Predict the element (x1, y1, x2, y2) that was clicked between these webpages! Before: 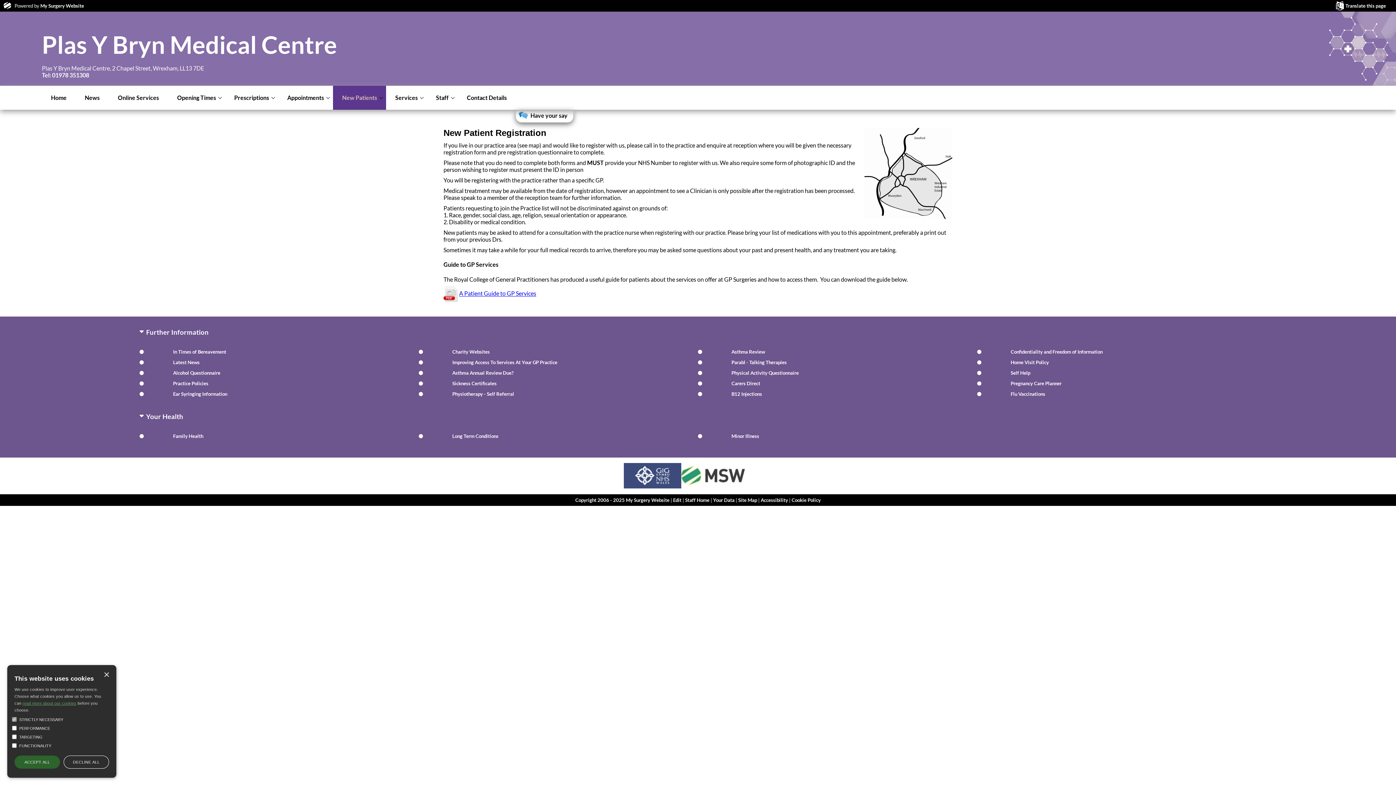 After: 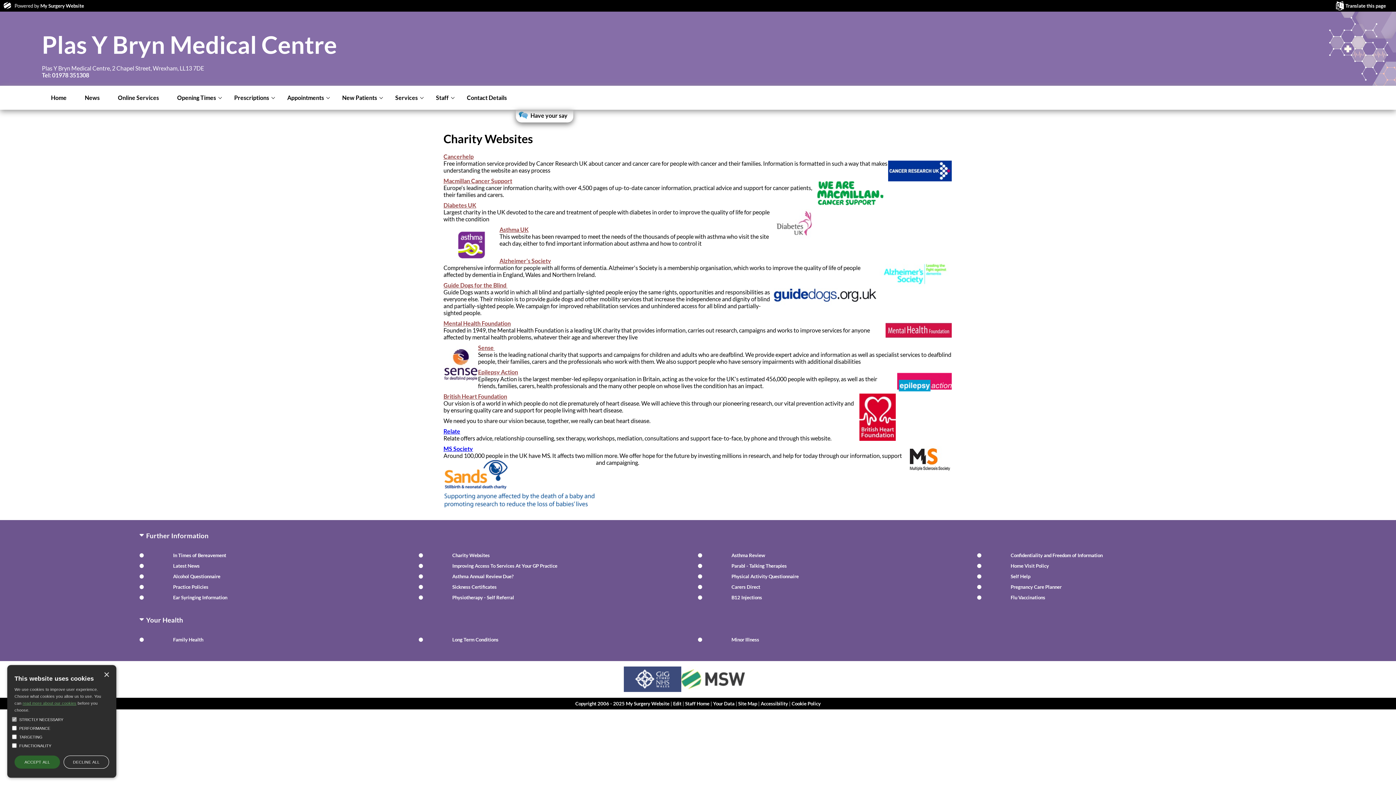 Action: bbox: (452, 348, 489, 354) label: Charity Websites